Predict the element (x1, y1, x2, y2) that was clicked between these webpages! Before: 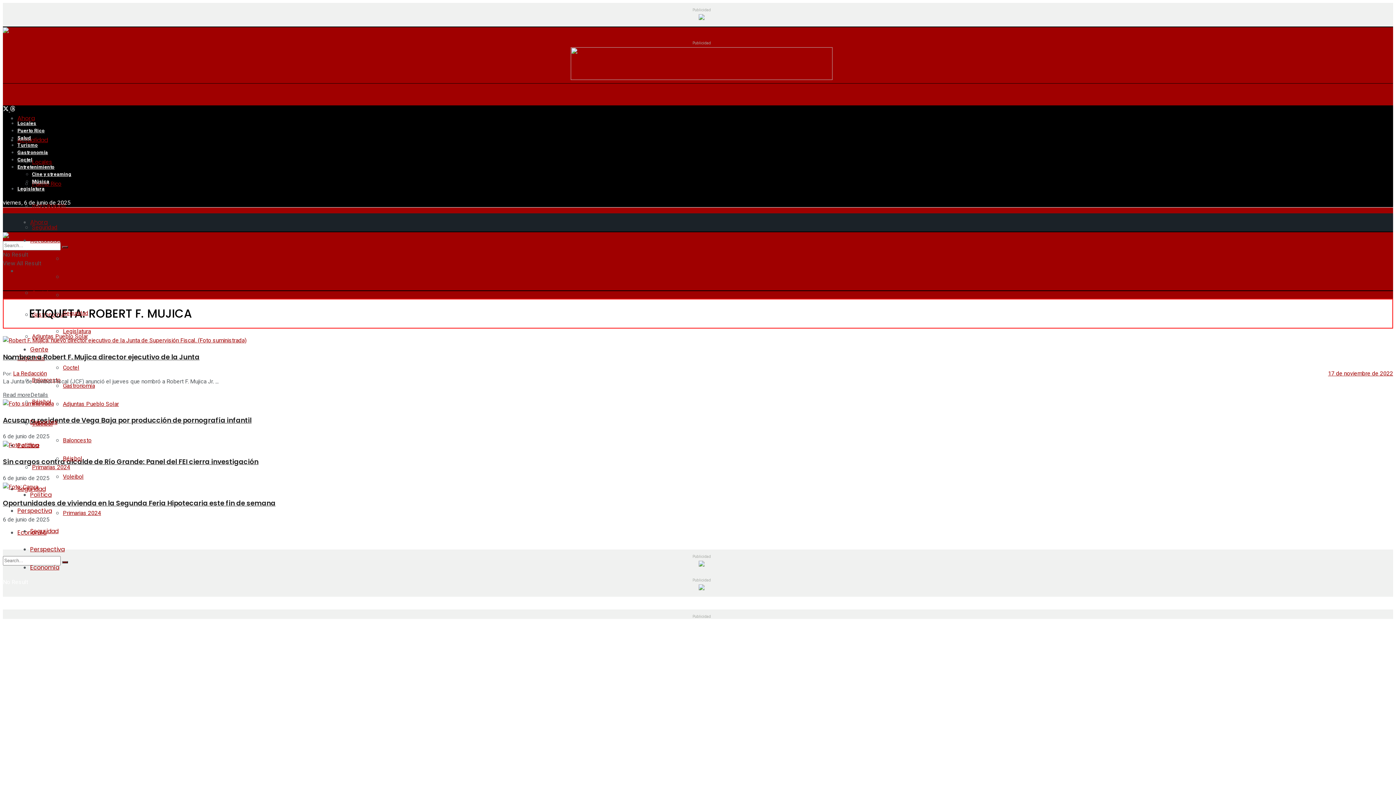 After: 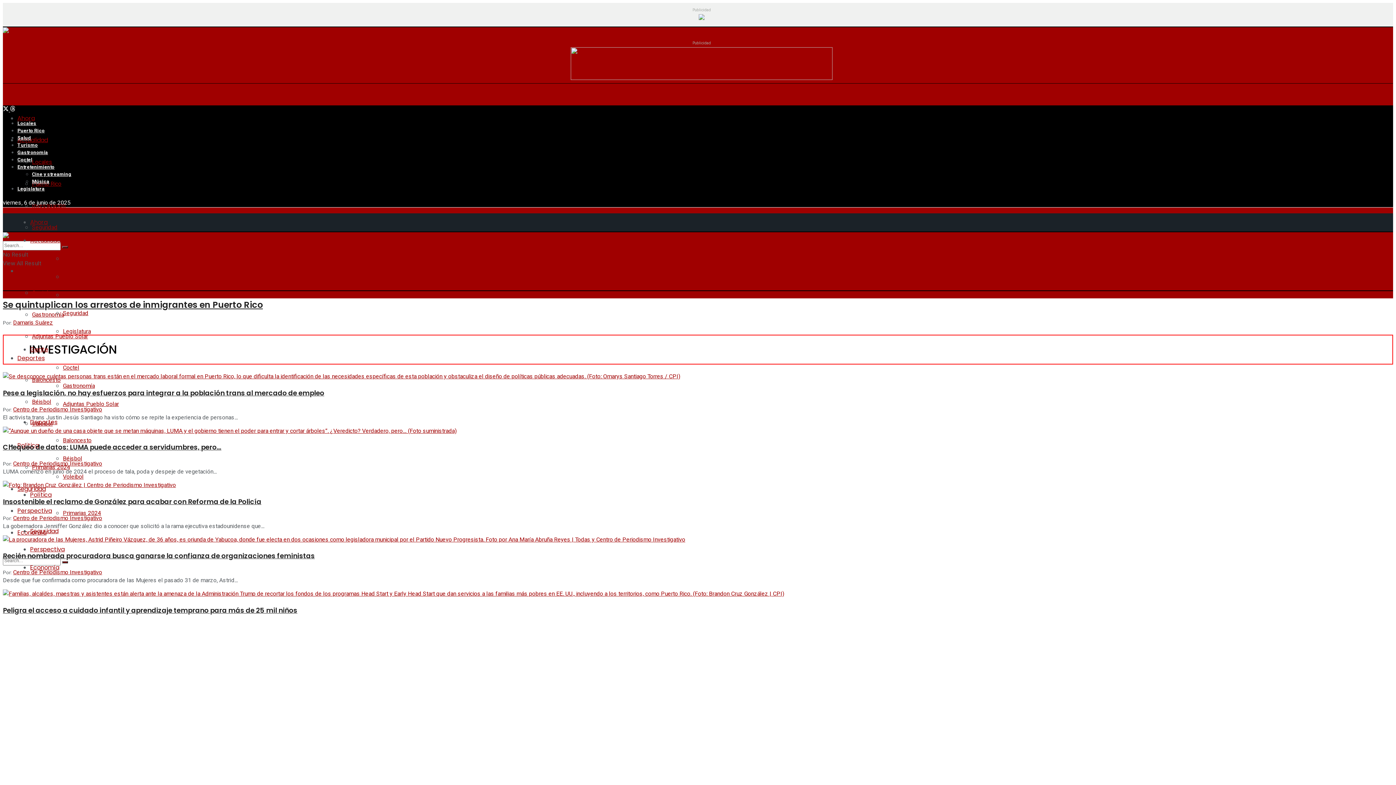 Action: label: Investigación bbox: (62, 290, 96, 299)